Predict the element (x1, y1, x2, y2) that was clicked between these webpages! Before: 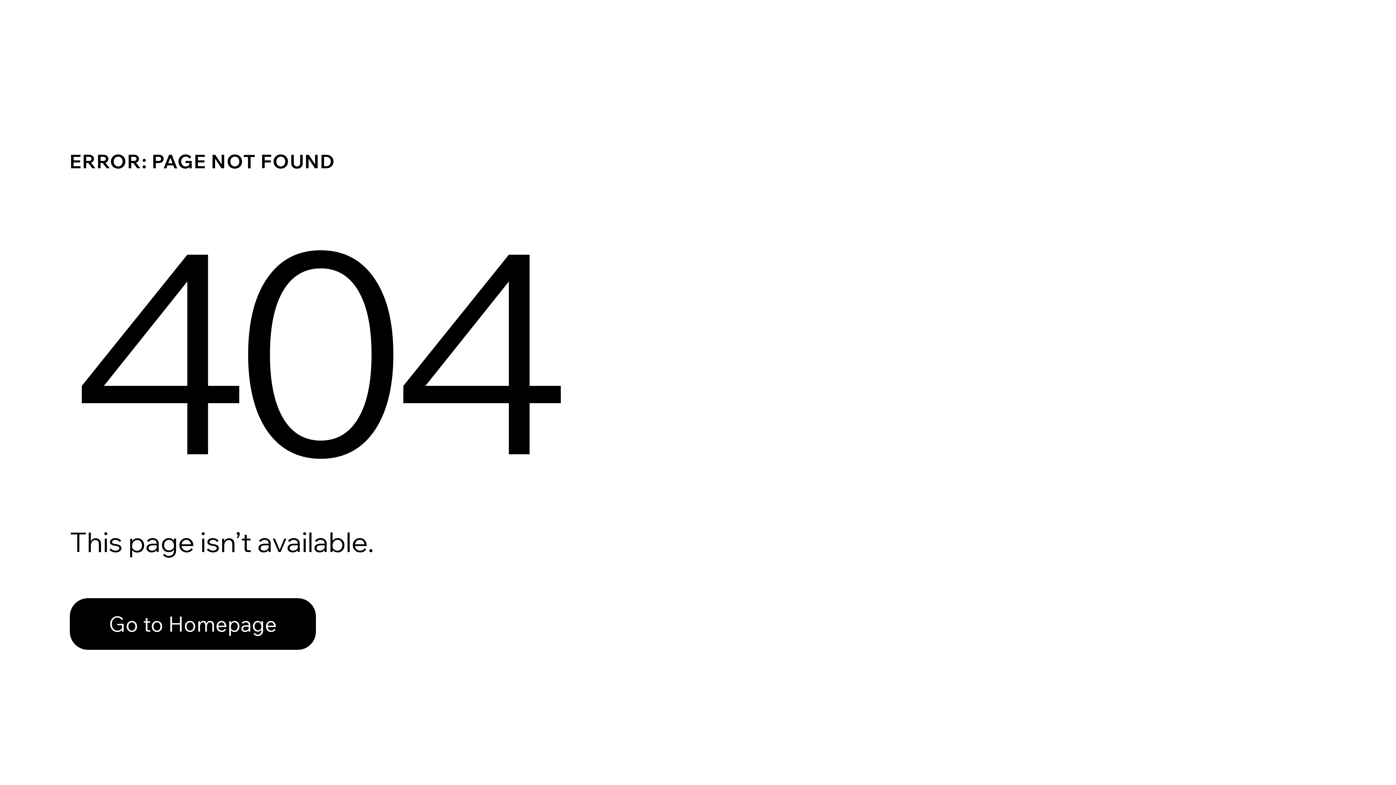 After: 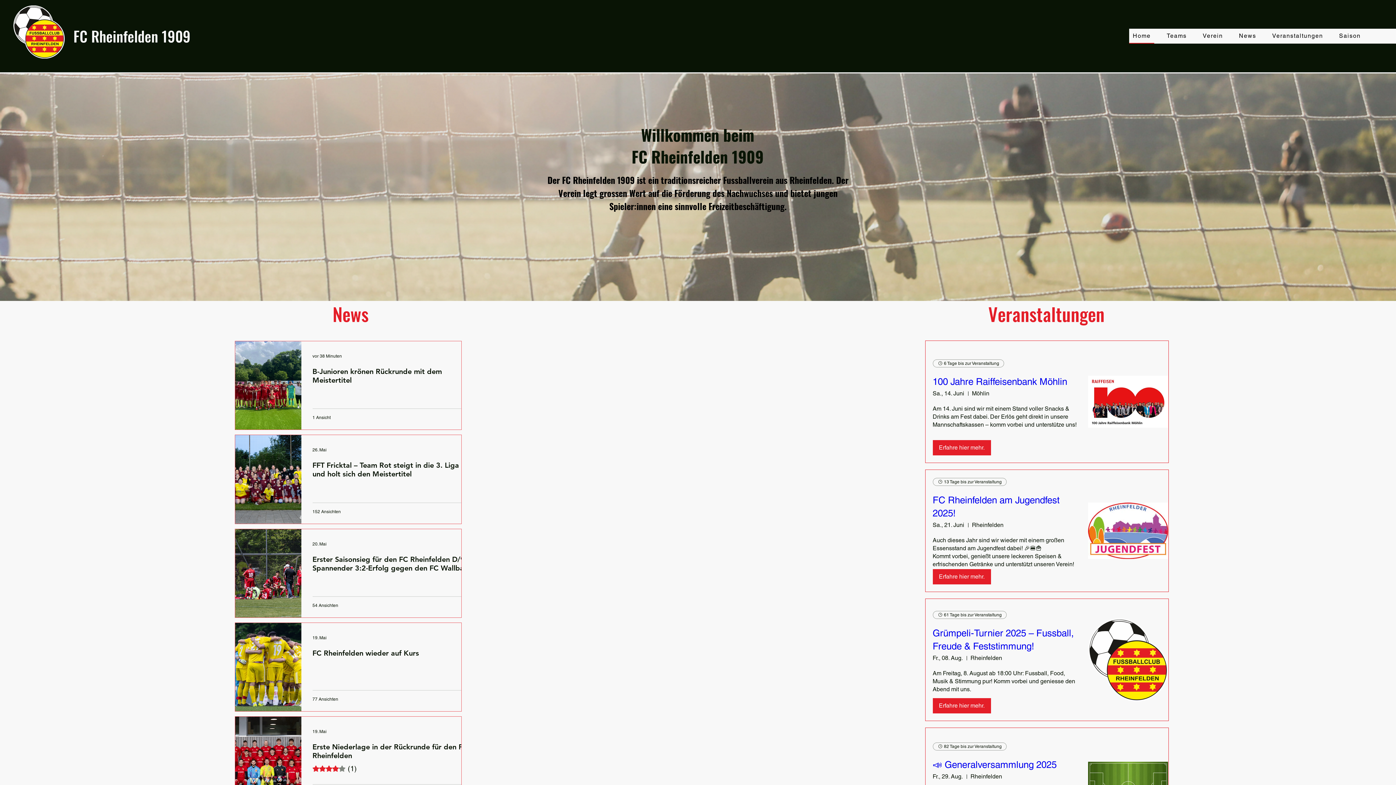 Action: label: Go to Homepage bbox: (69, 598, 316, 650)